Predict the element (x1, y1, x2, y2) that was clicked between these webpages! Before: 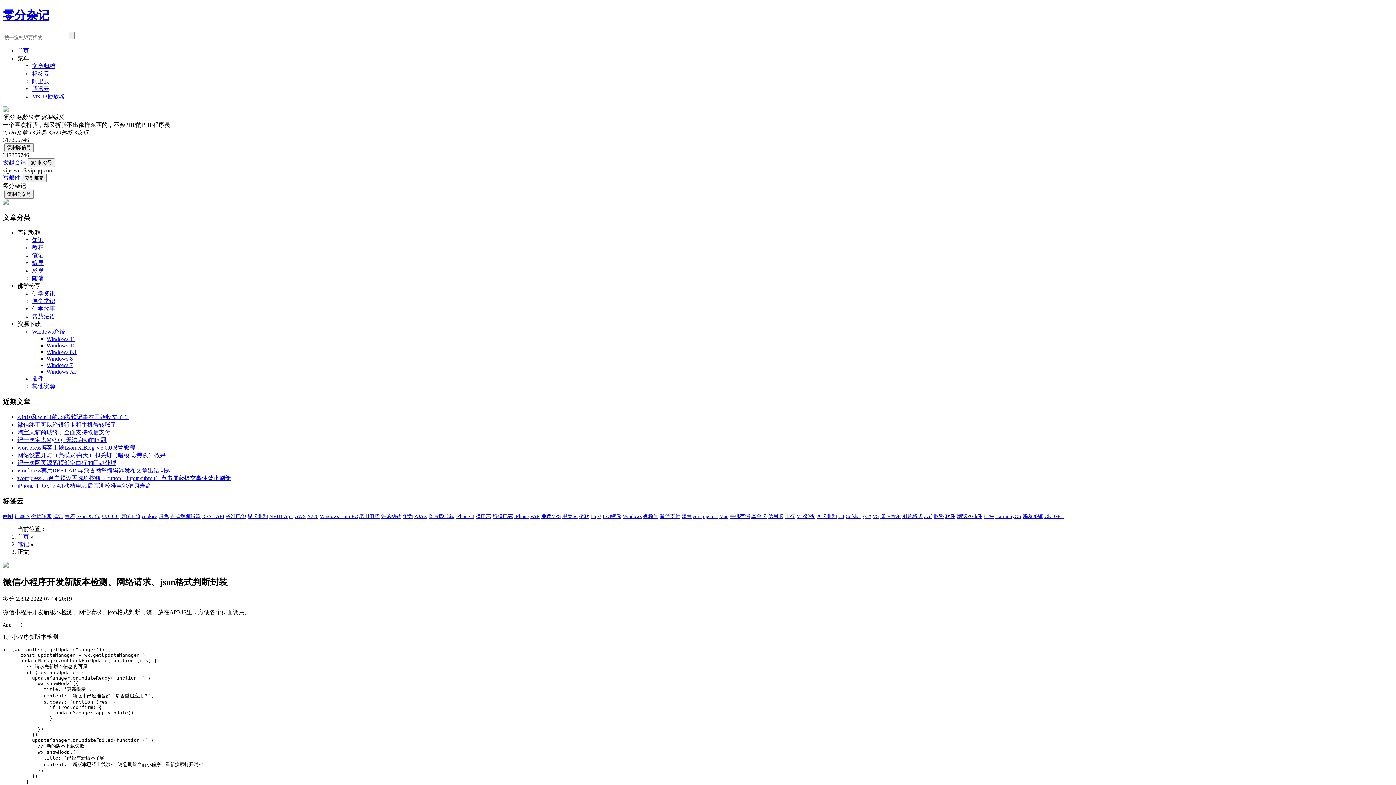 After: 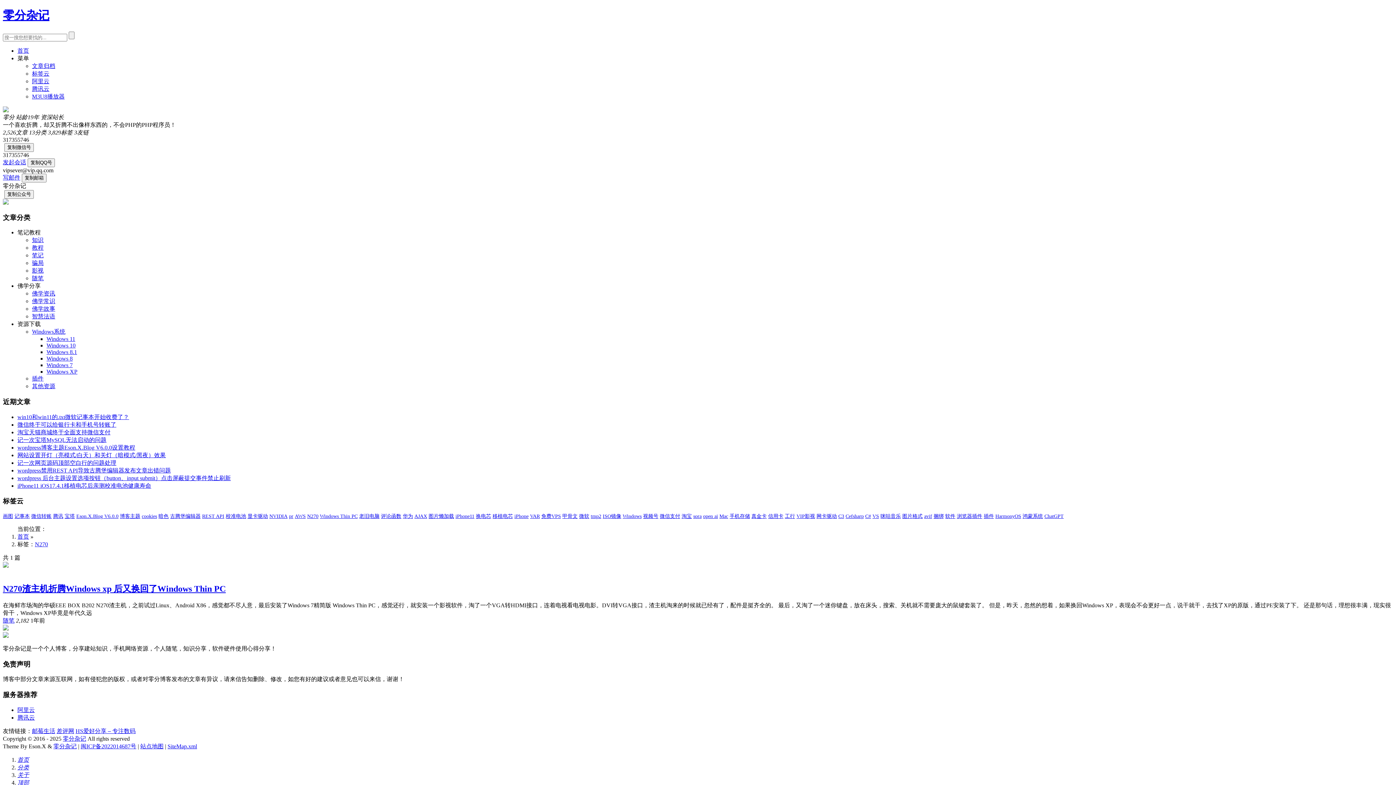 Action: label: N270 bbox: (307, 513, 318, 519)